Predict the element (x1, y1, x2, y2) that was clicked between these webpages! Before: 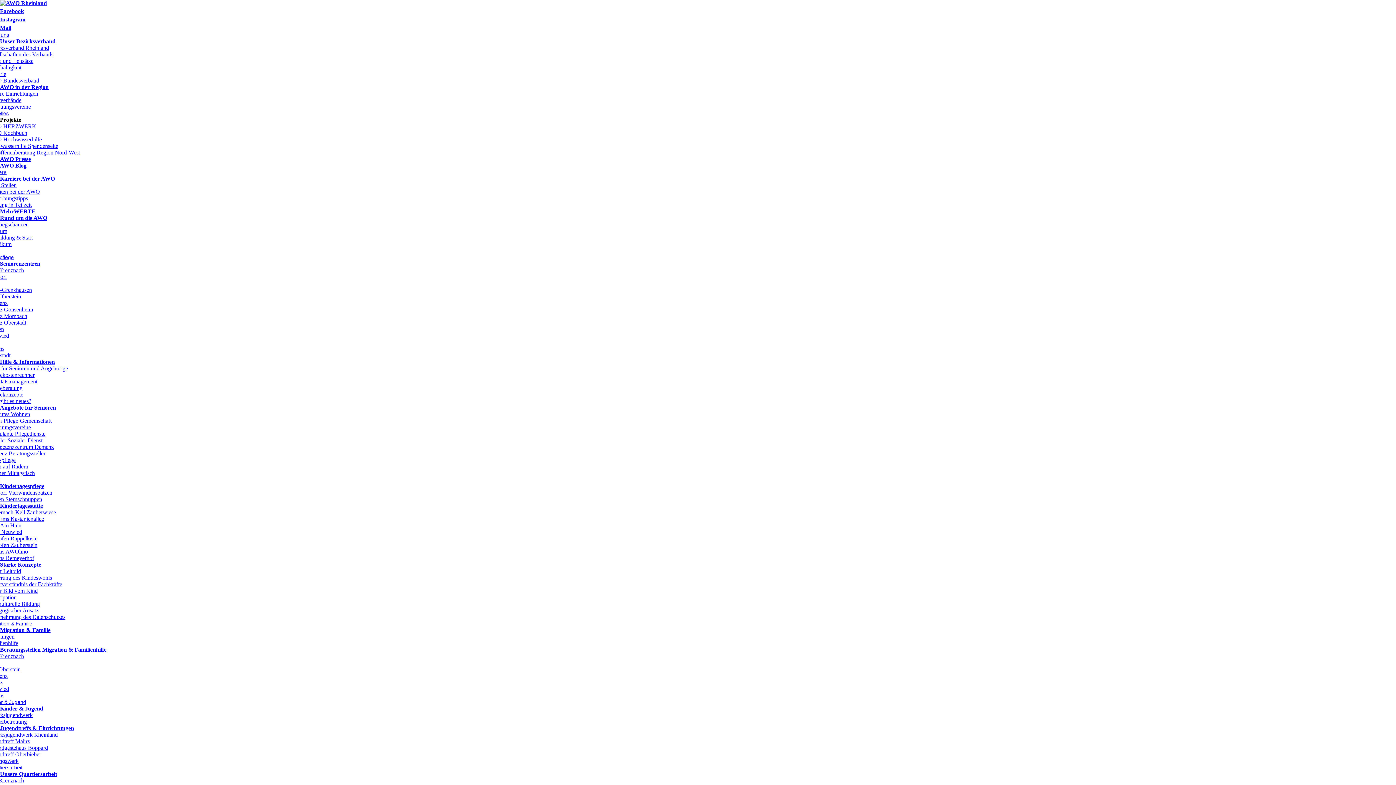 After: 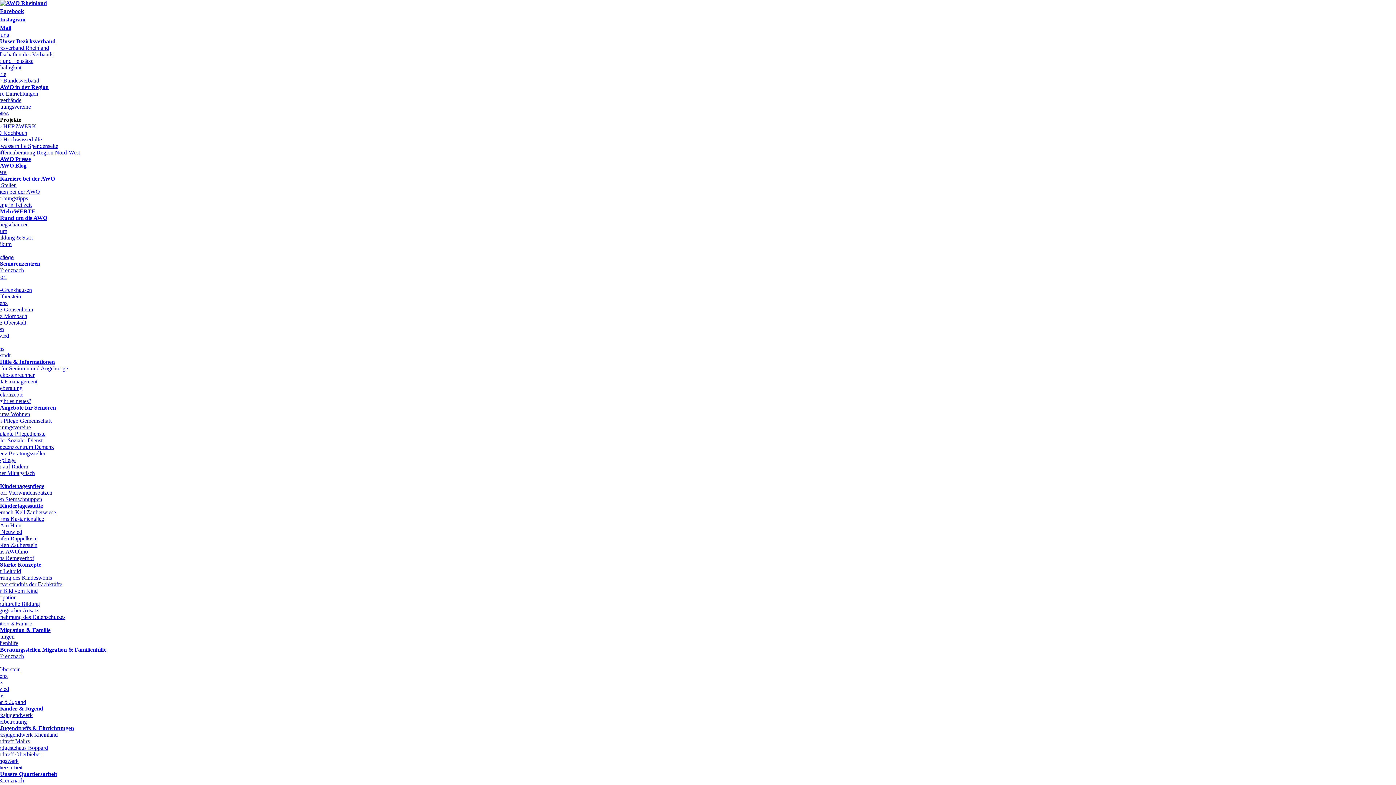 Action: bbox: (0, 97, 21, 103) label: Kreisverbände